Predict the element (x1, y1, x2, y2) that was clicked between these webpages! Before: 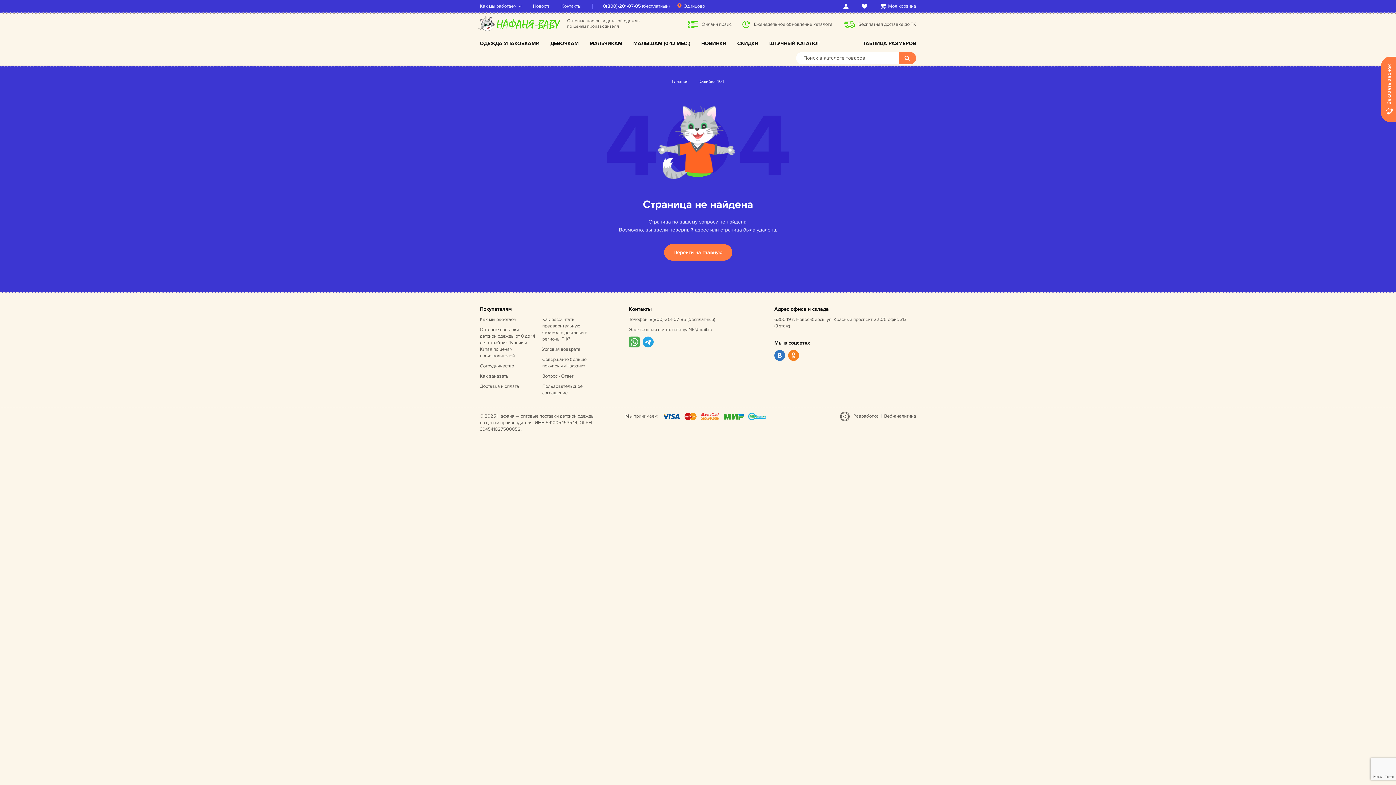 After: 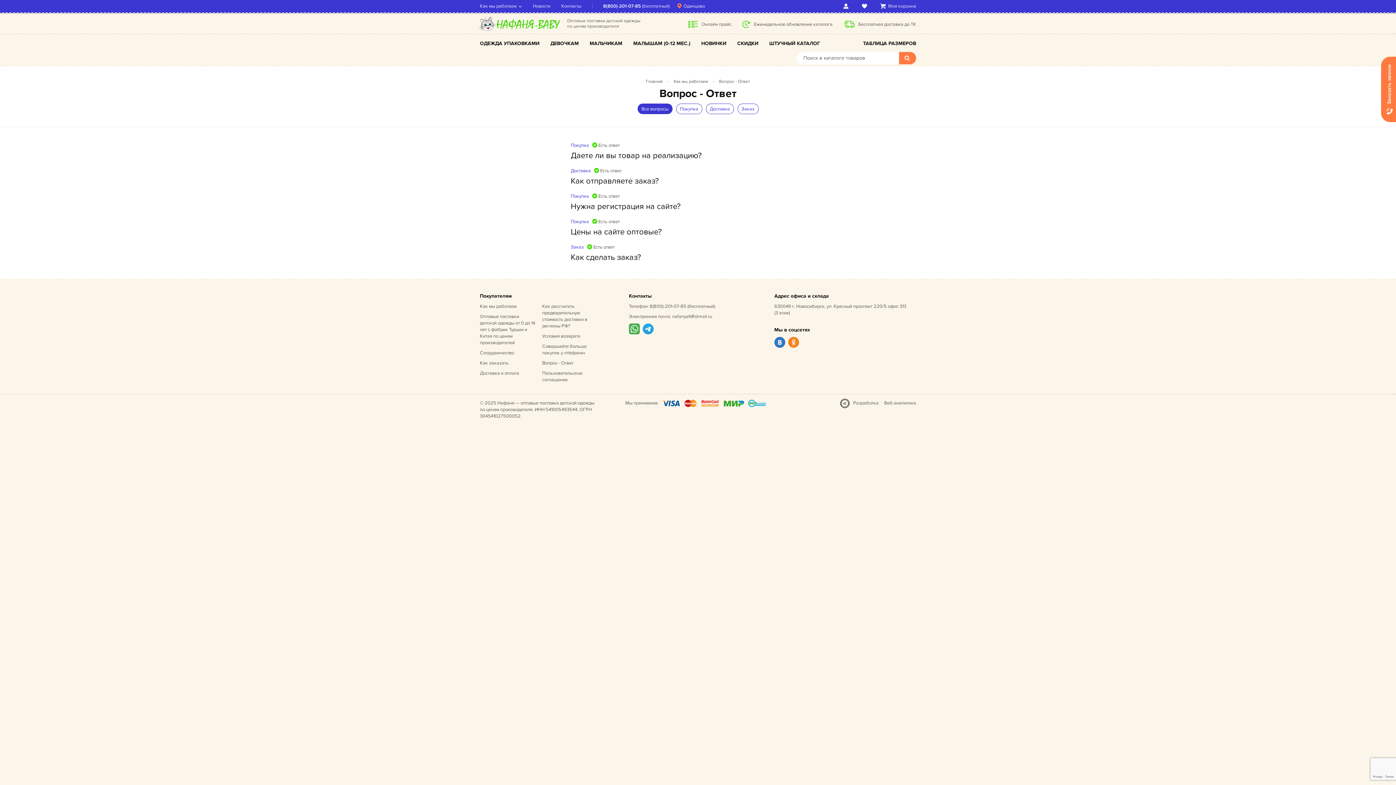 Action: label: Вопрос - Ответ bbox: (542, 373, 573, 379)